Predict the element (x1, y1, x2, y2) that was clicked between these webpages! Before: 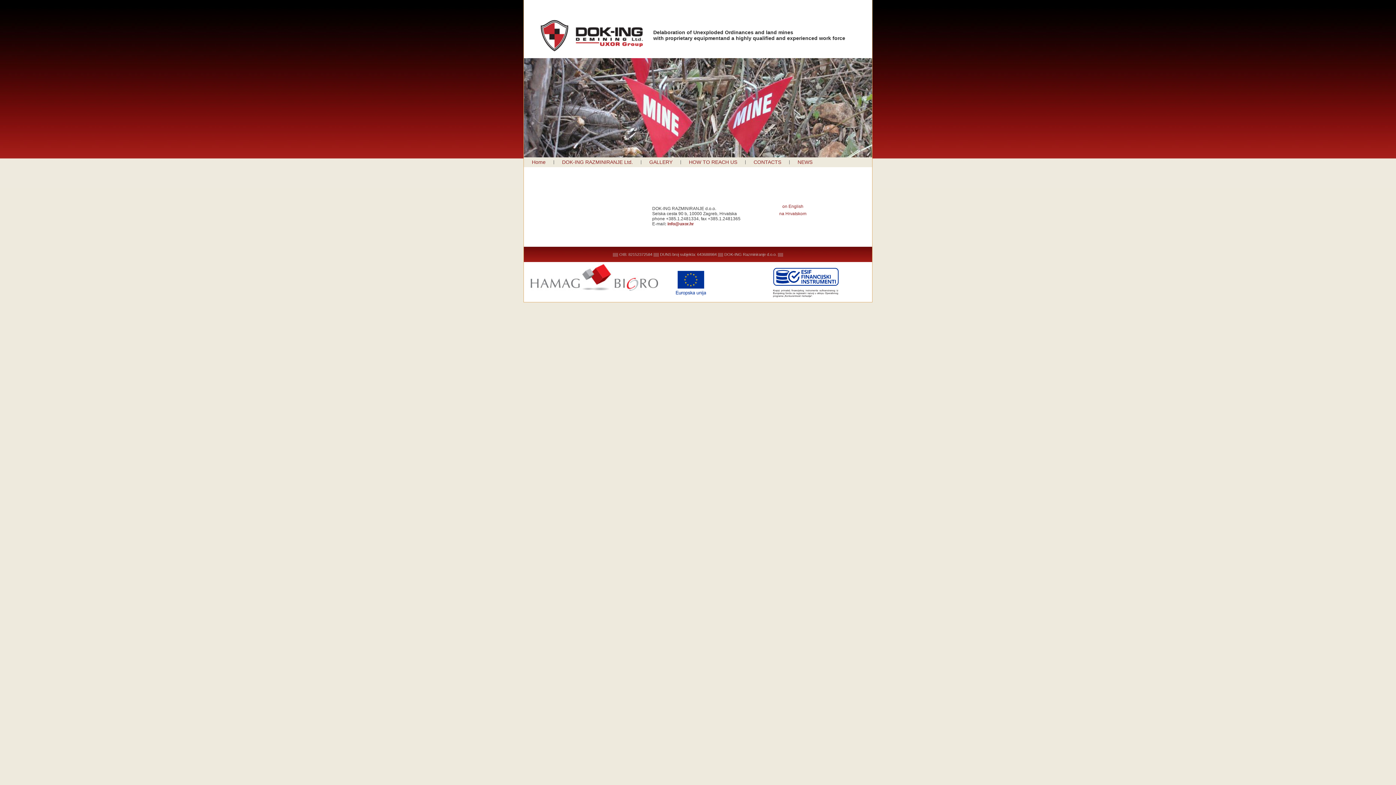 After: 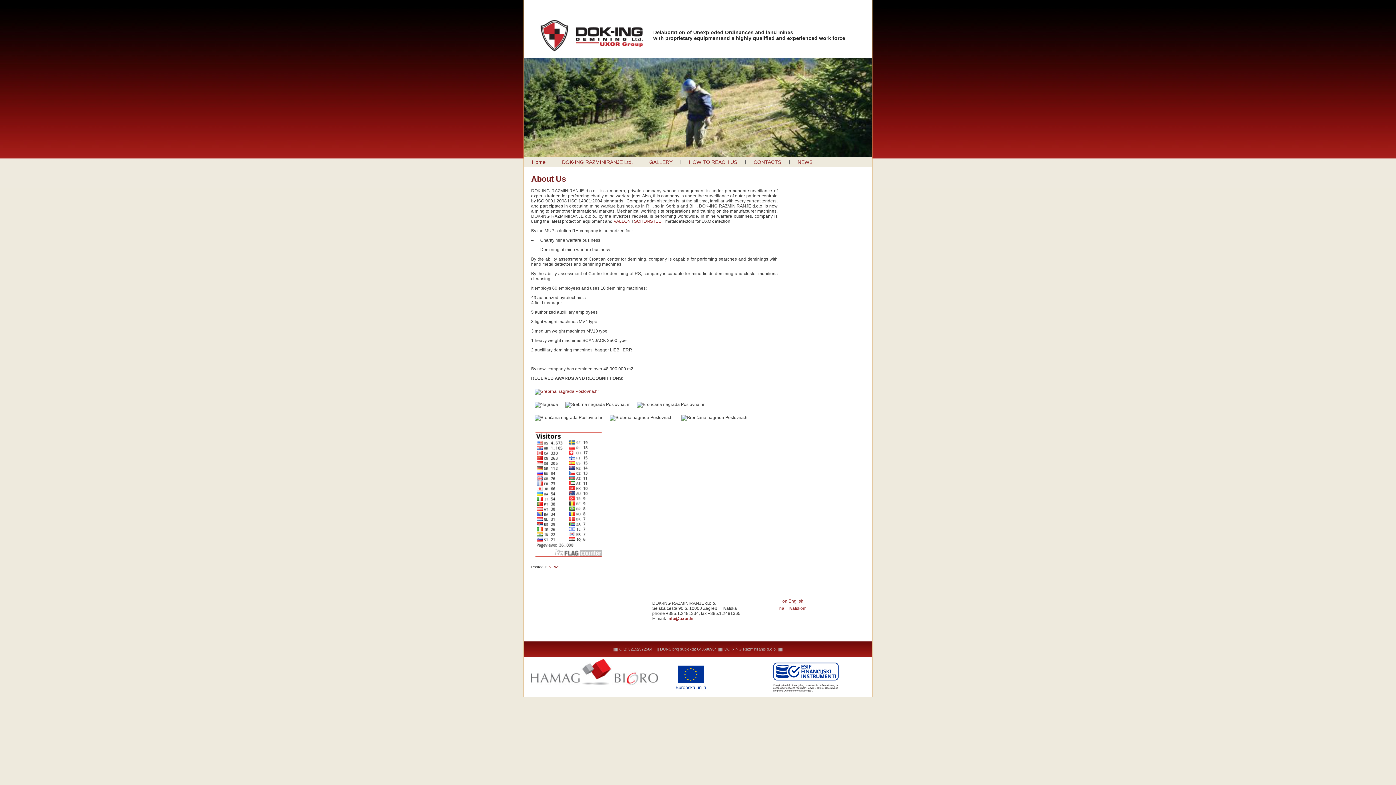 Action: label: Home bbox: (524, 157, 553, 167)